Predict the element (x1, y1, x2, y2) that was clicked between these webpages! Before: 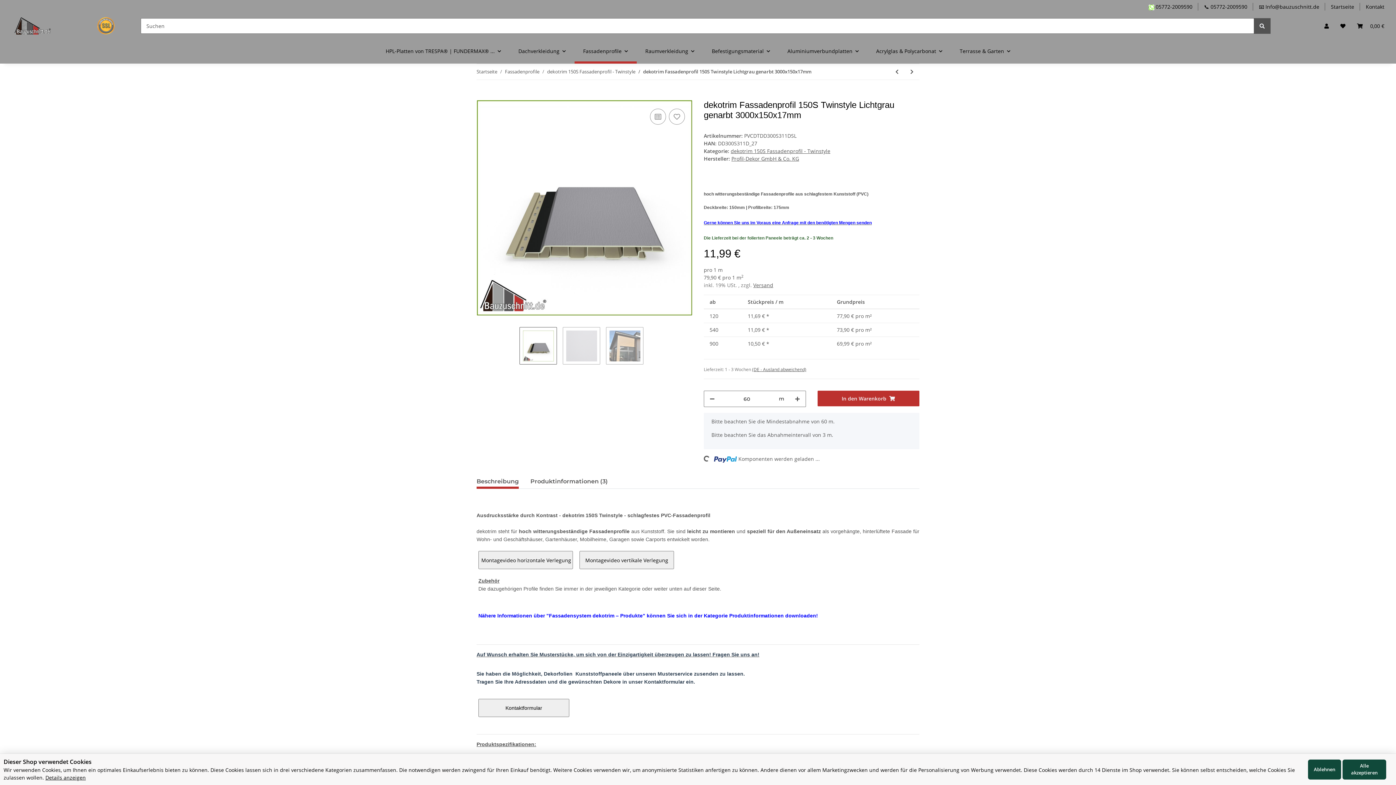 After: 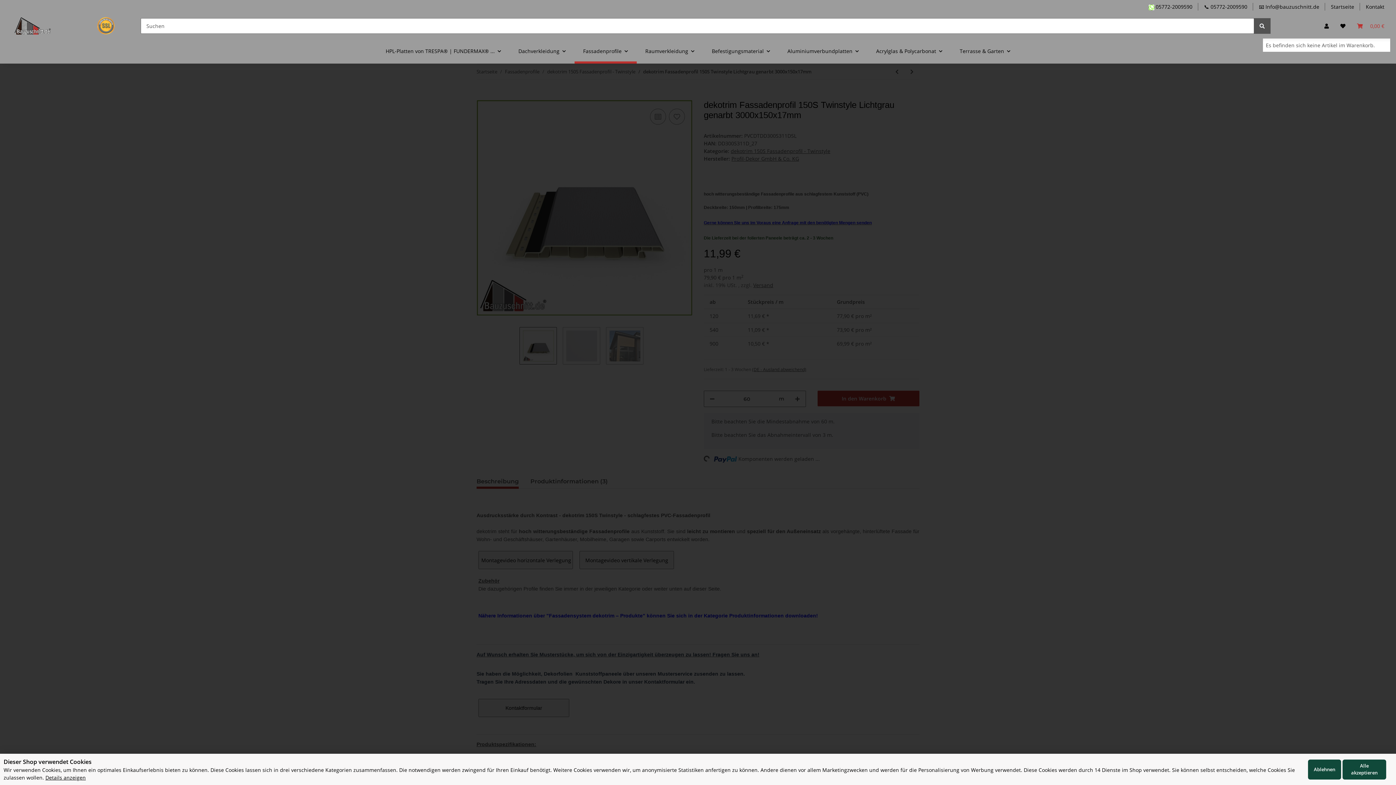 Action: bbox: (1351, 13, 1390, 38) label: Warenkorb